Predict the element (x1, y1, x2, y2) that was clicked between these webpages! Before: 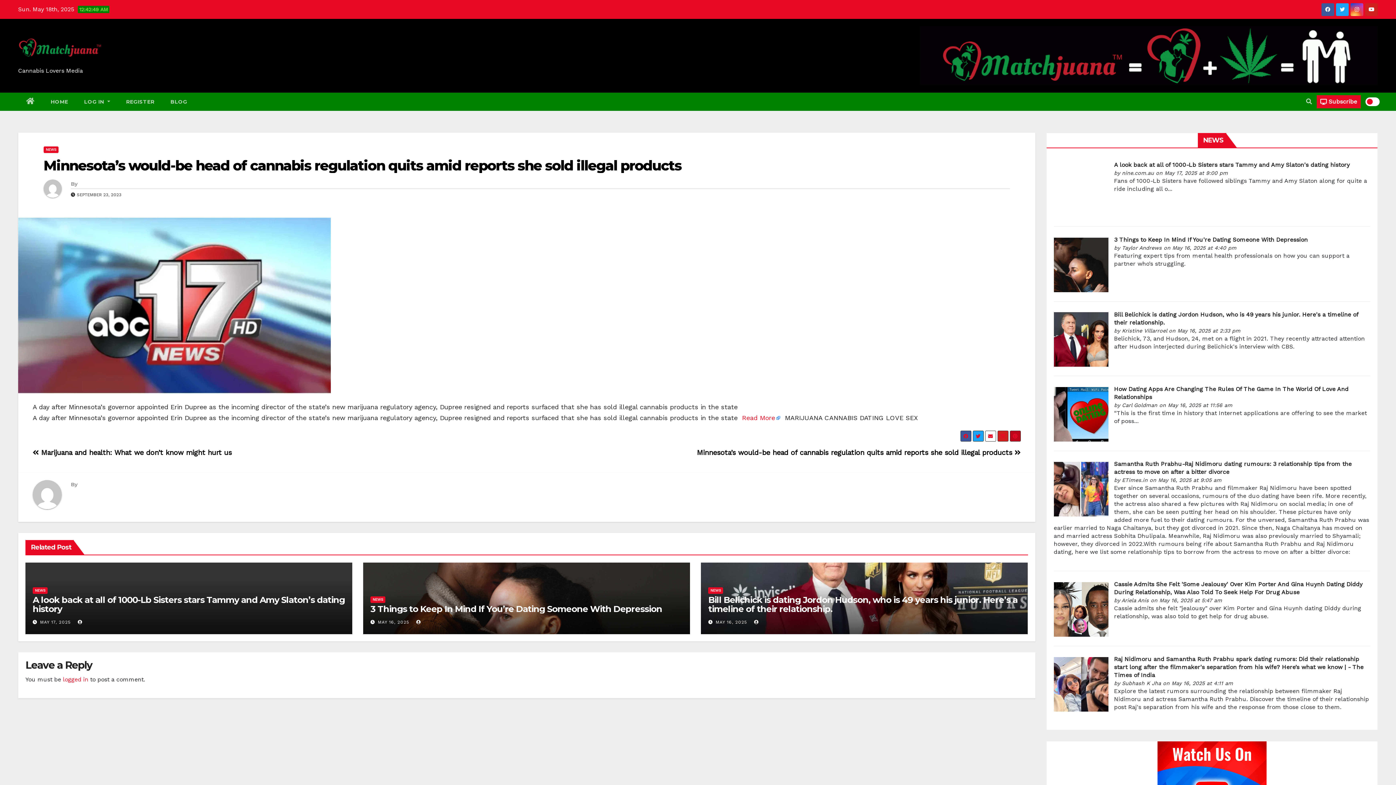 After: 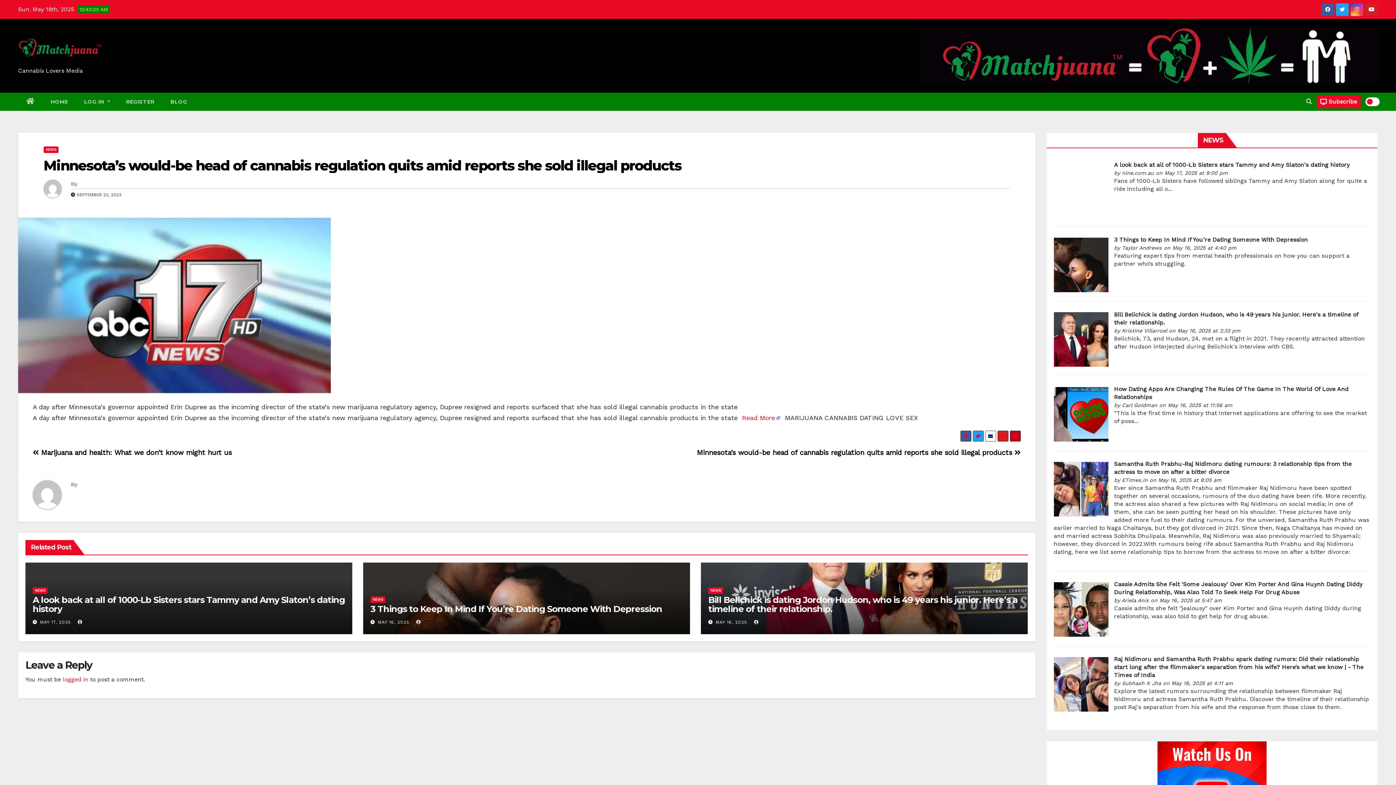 Action: bbox: (985, 430, 996, 441)